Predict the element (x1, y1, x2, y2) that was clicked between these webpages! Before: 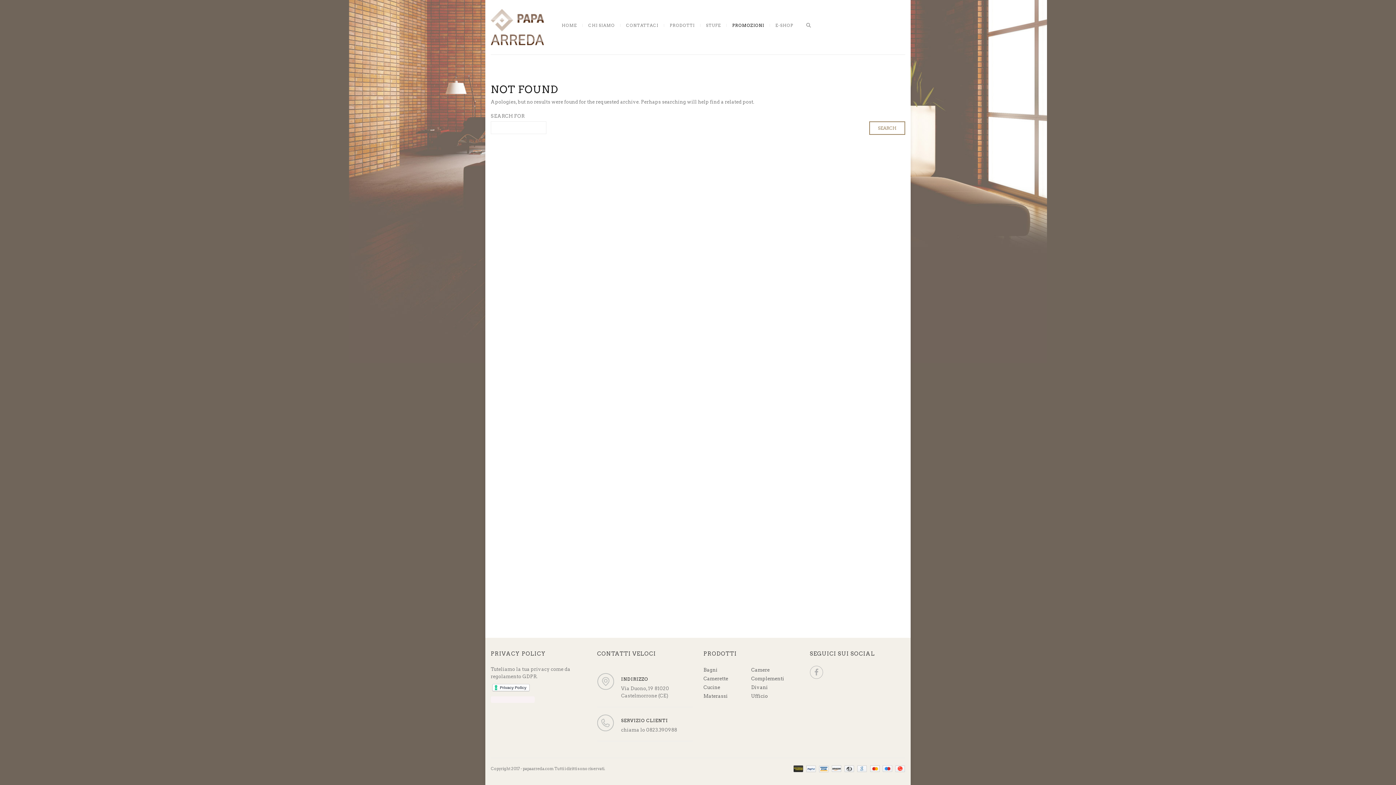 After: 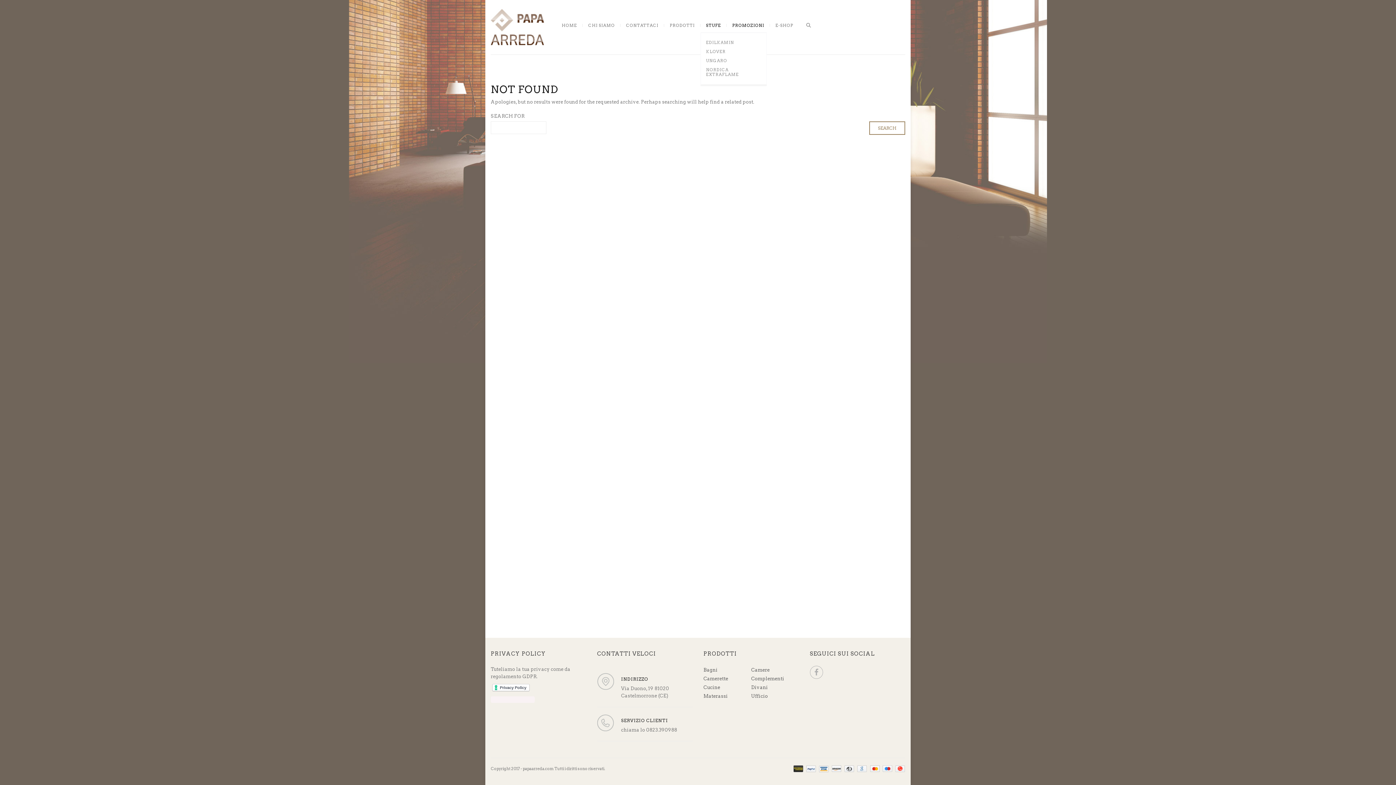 Action: label: STUFE bbox: (700, 24, 726, 26)